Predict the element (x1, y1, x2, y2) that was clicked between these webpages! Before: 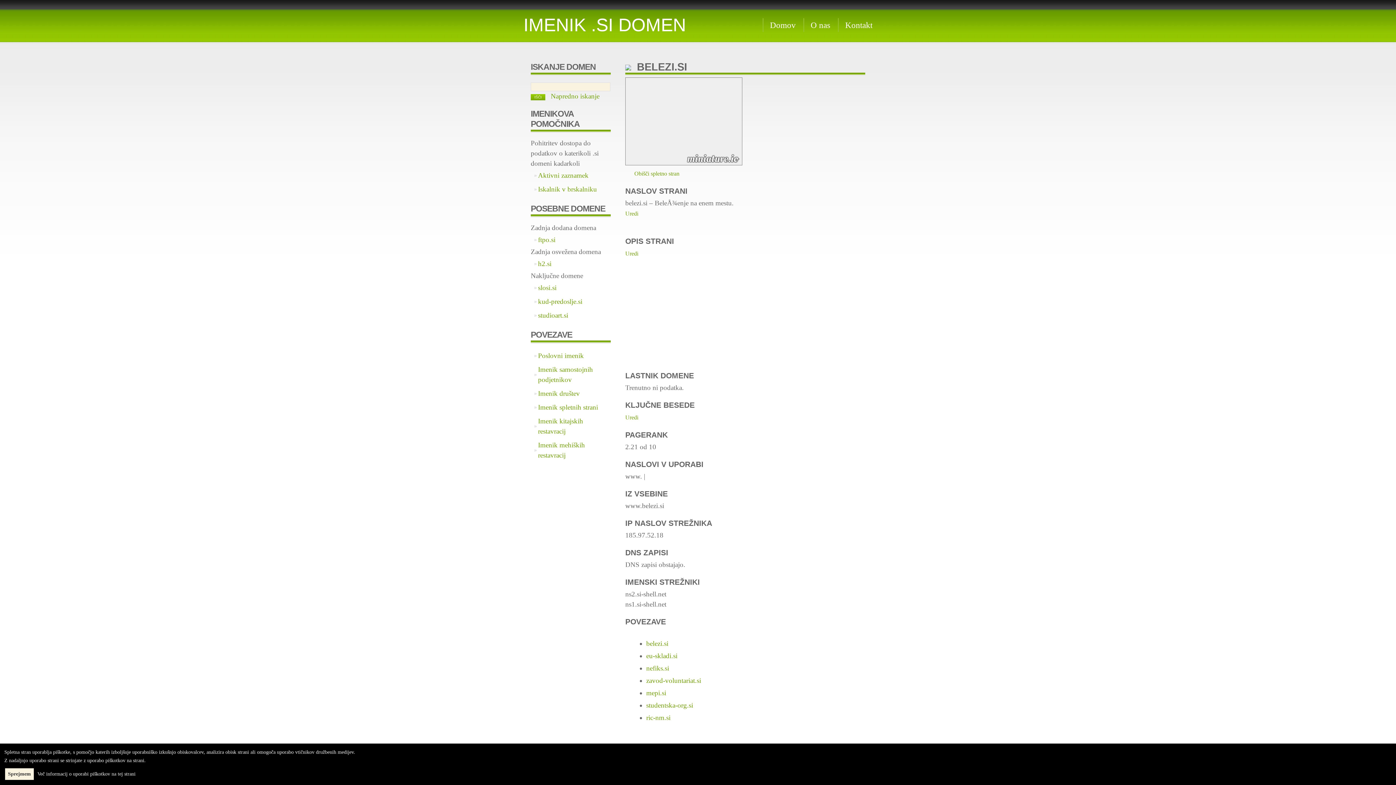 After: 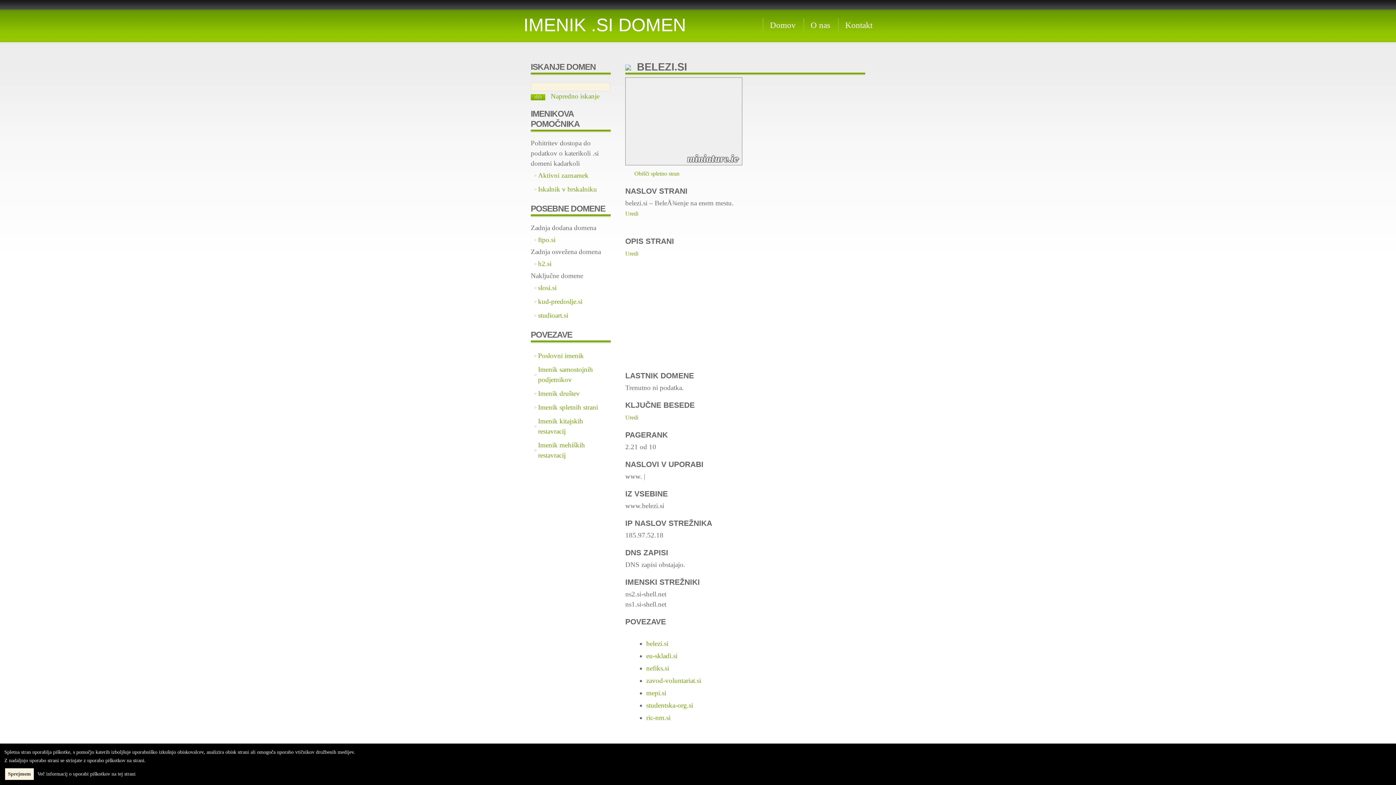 Action: bbox: (538, 389, 580, 397) label: Imenik društev